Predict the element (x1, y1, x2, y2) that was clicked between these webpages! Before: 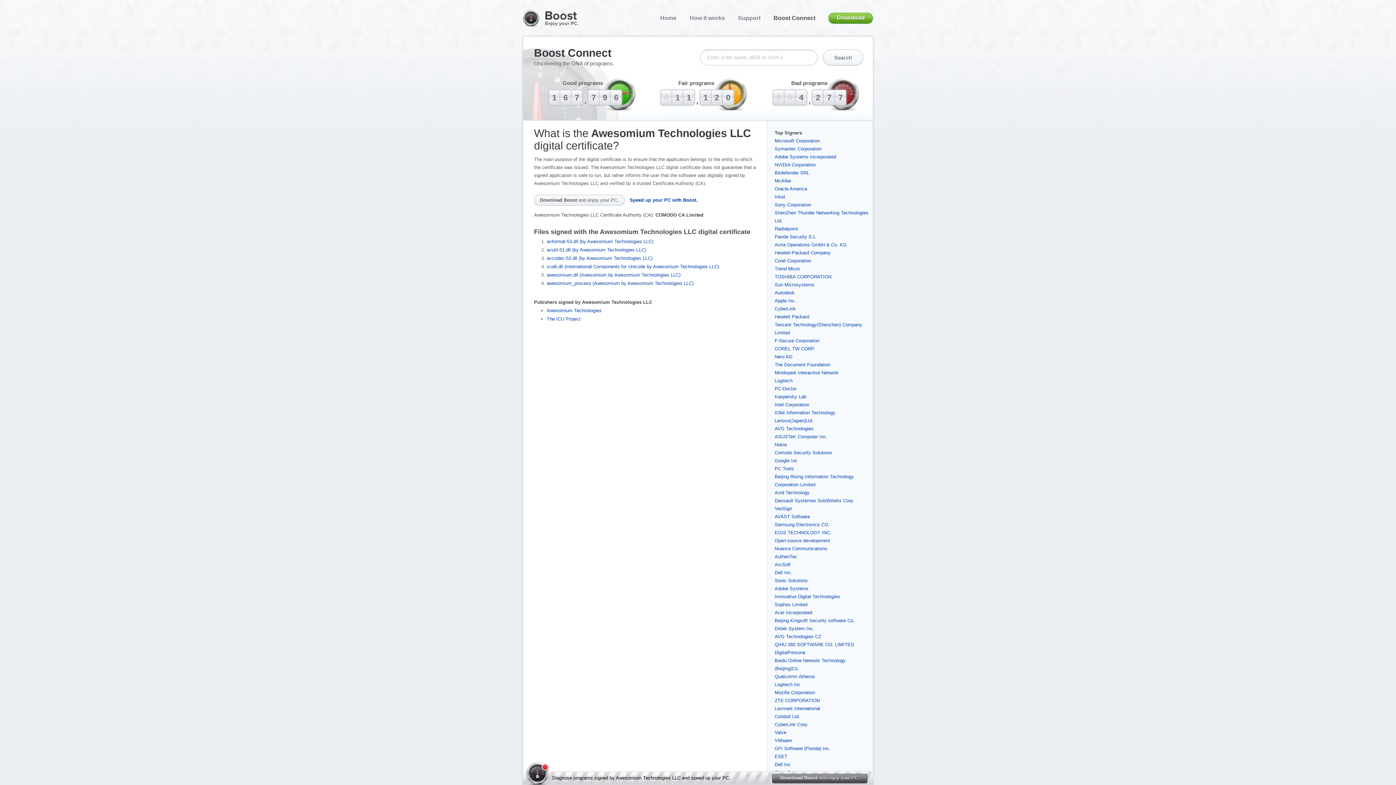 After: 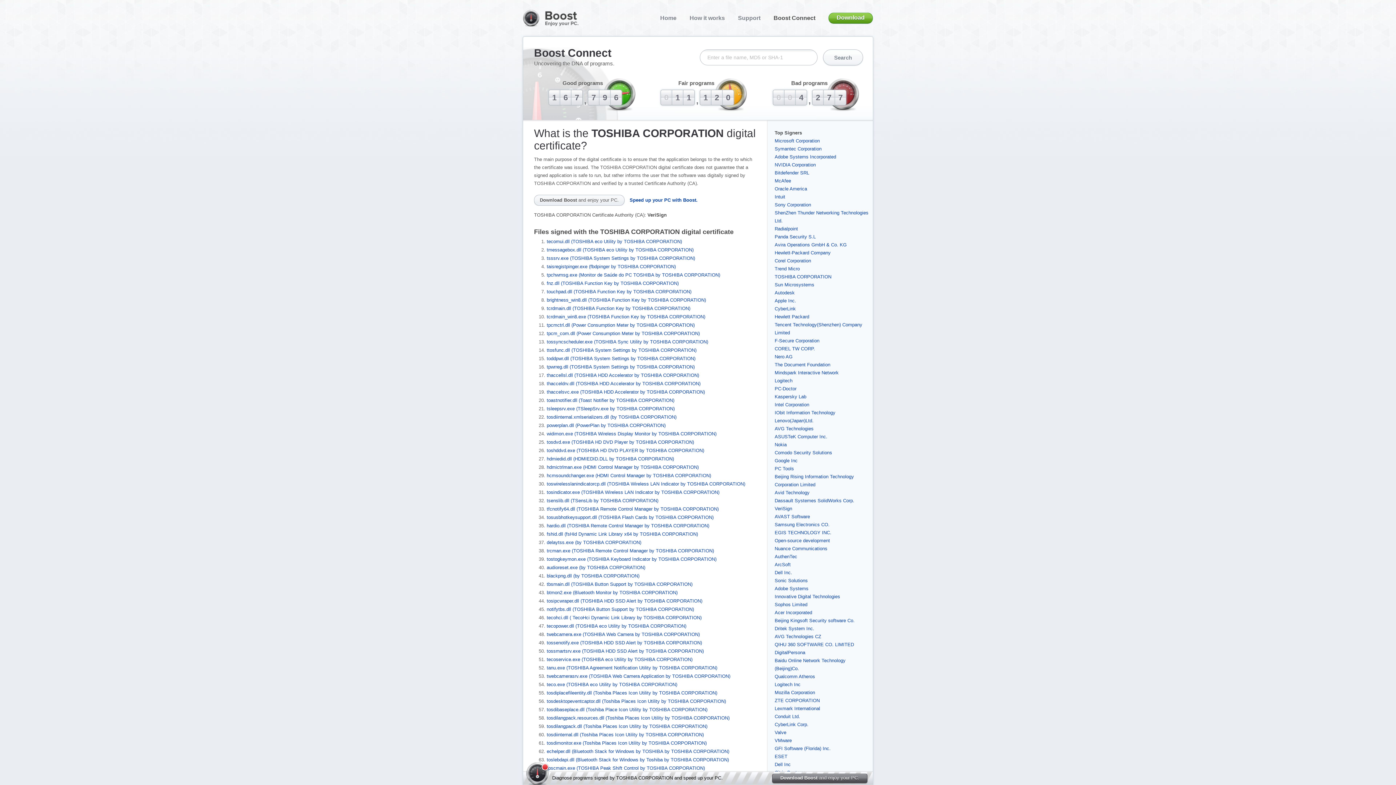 Action: label: TOSHIBA CORPORATION bbox: (774, 274, 831, 279)